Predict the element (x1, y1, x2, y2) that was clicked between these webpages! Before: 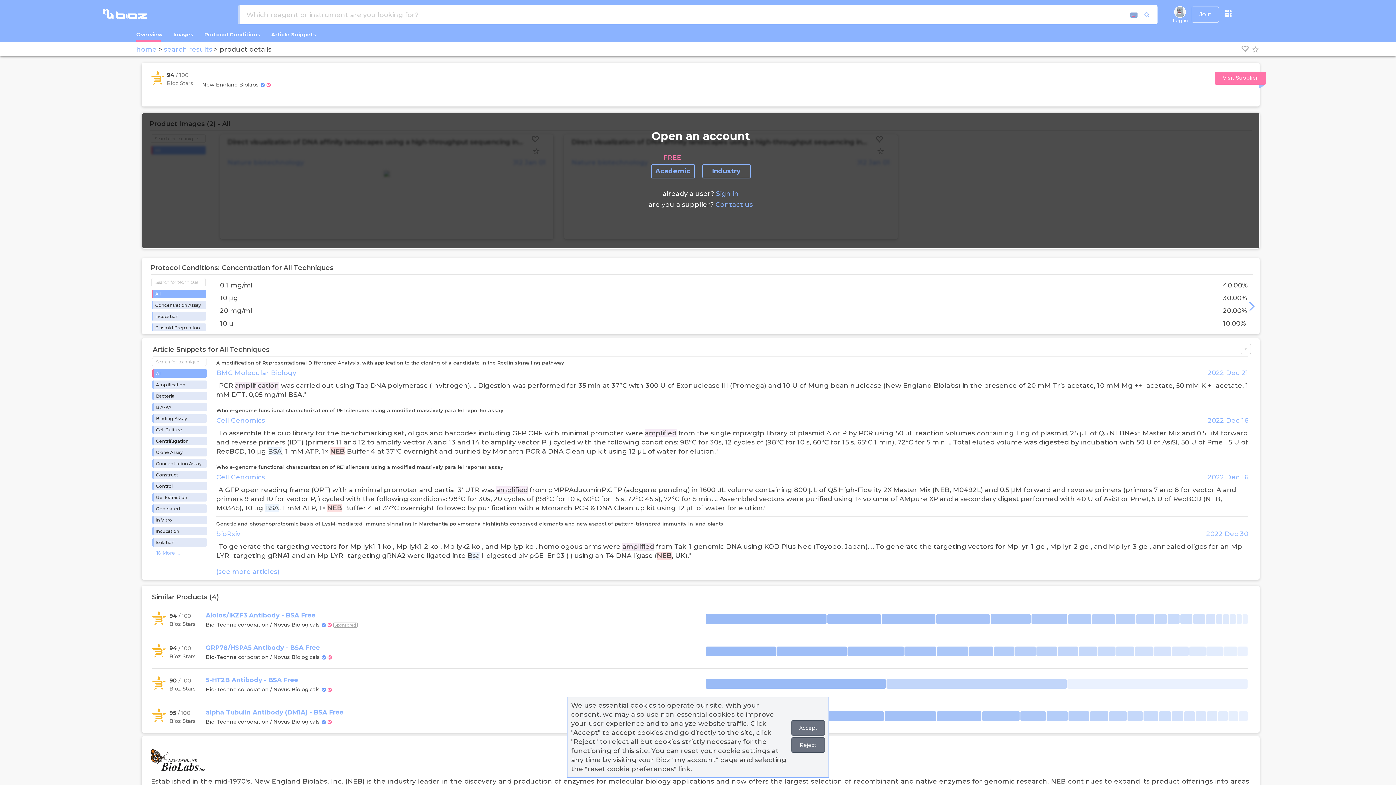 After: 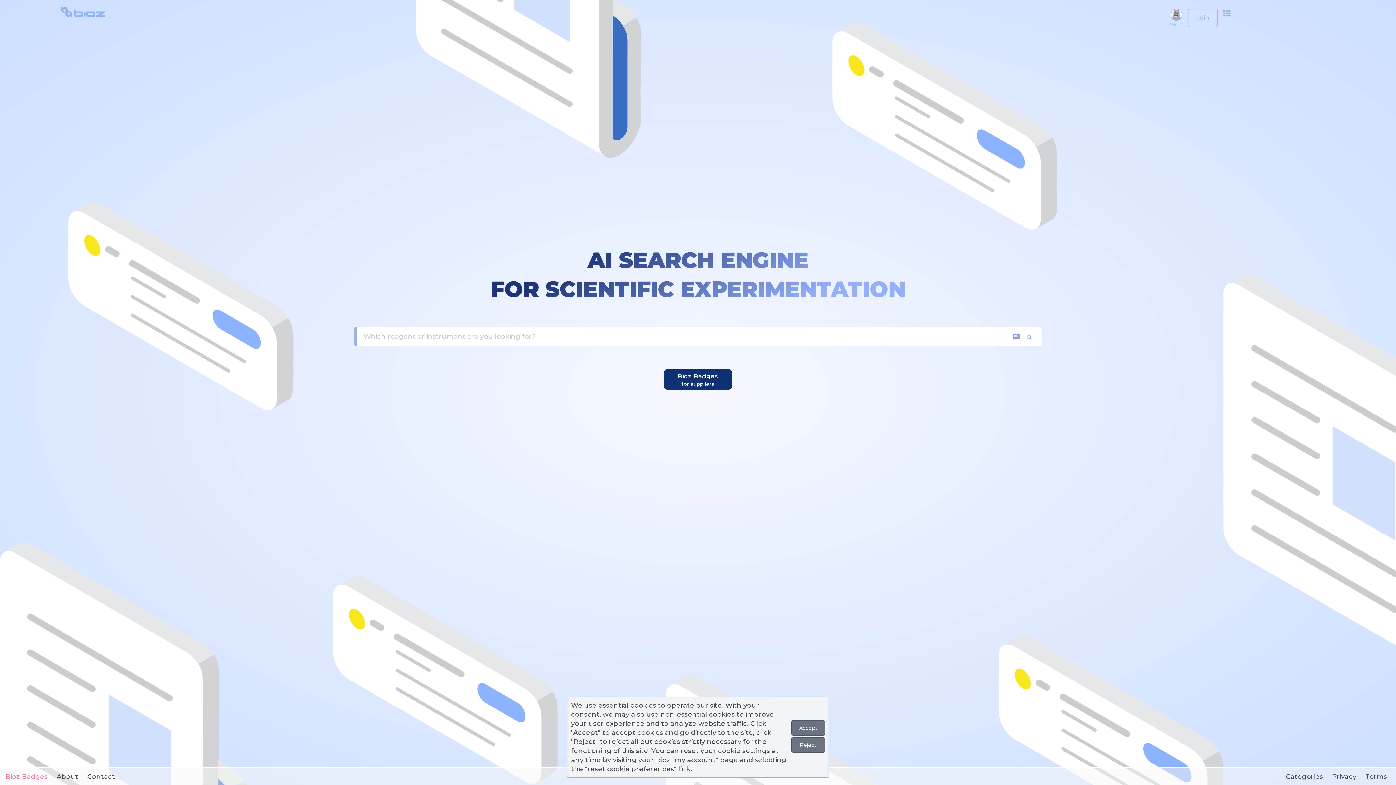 Action: bbox: (99, 4, 158, 20)